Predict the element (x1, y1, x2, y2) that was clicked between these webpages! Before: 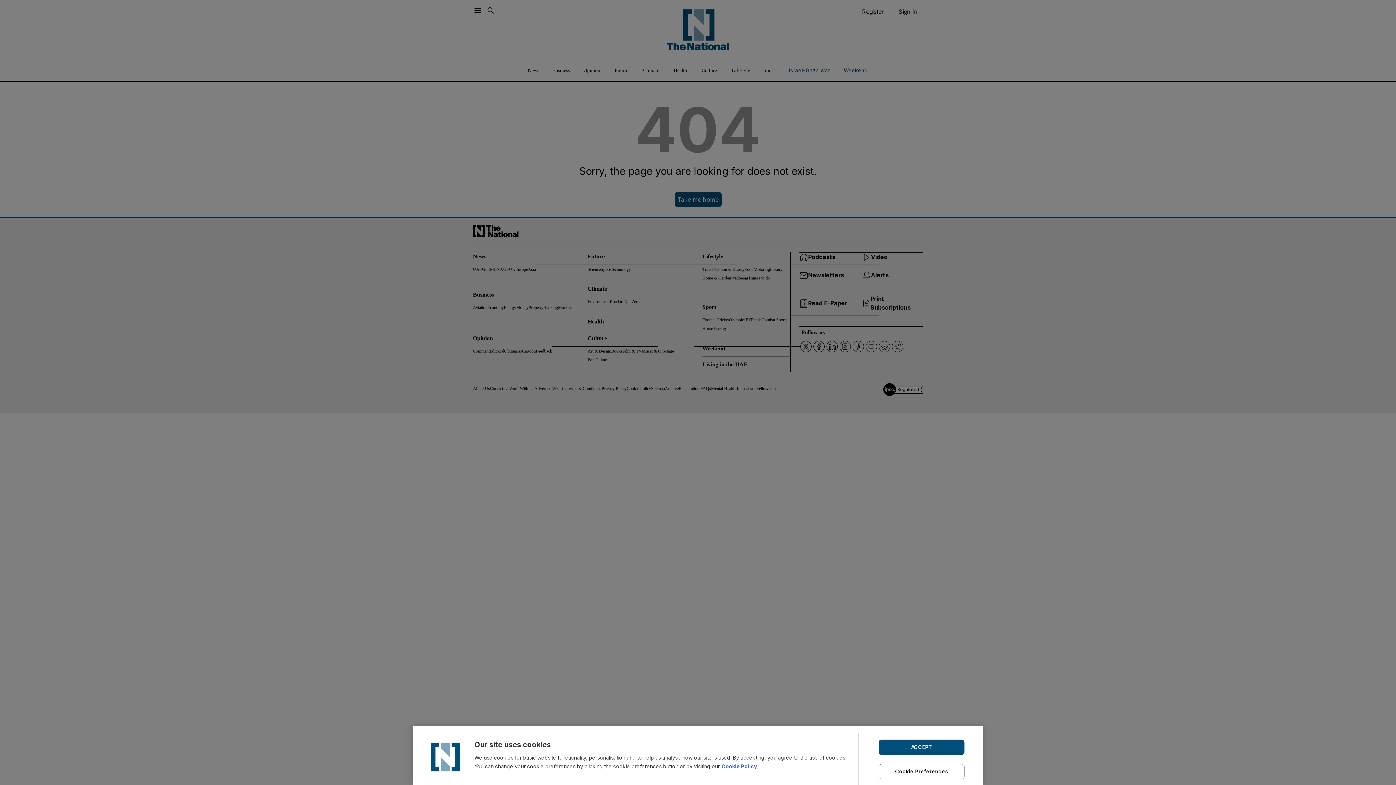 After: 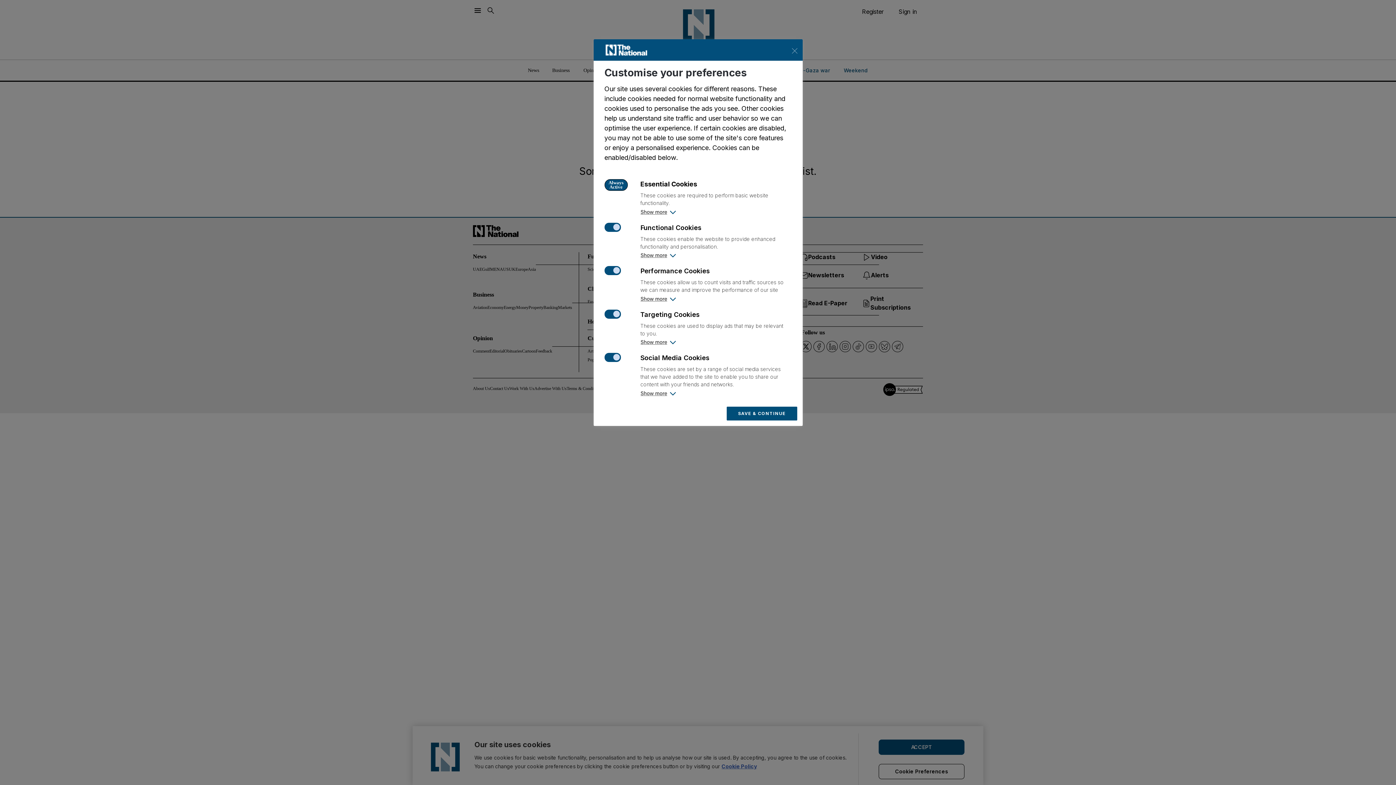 Action: bbox: (878, 764, 964, 779) label: Cookie Preferences